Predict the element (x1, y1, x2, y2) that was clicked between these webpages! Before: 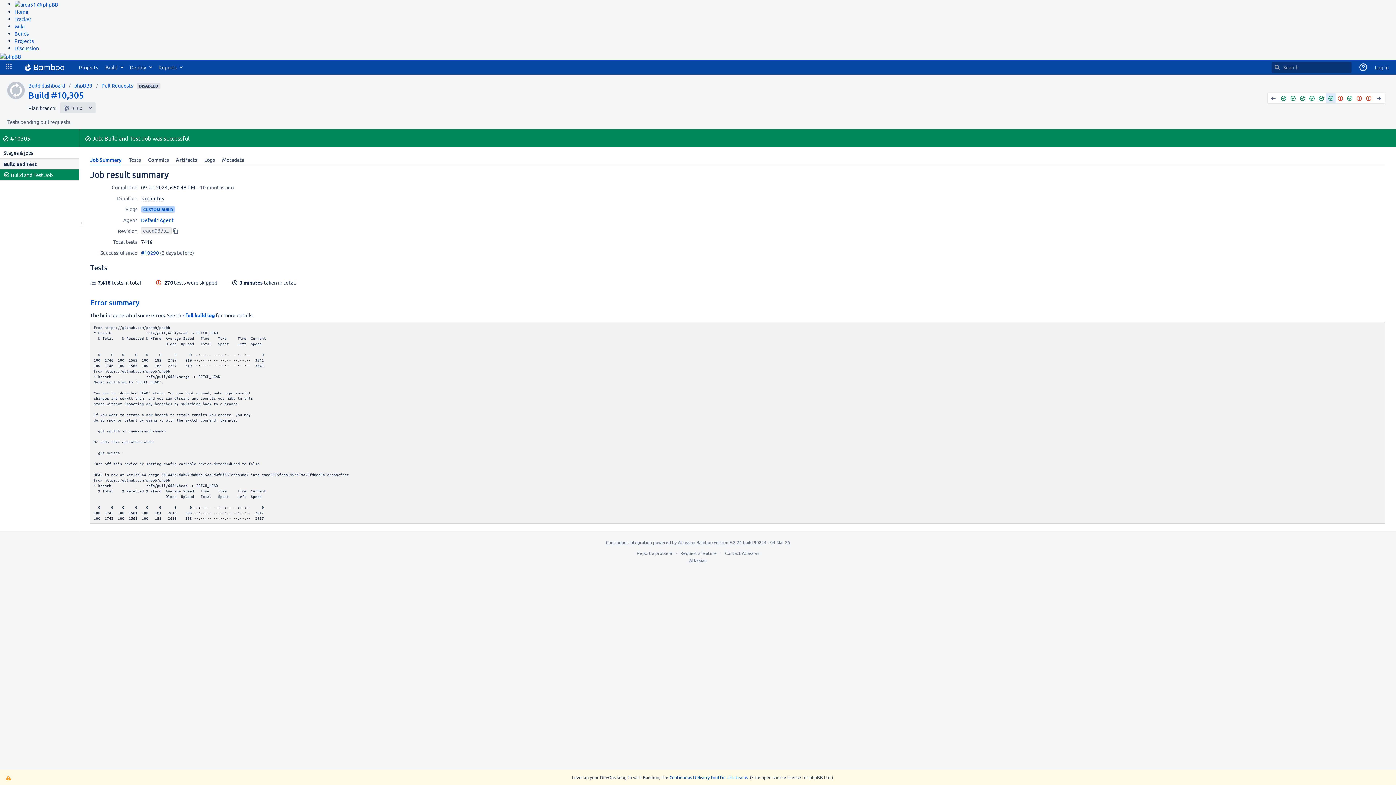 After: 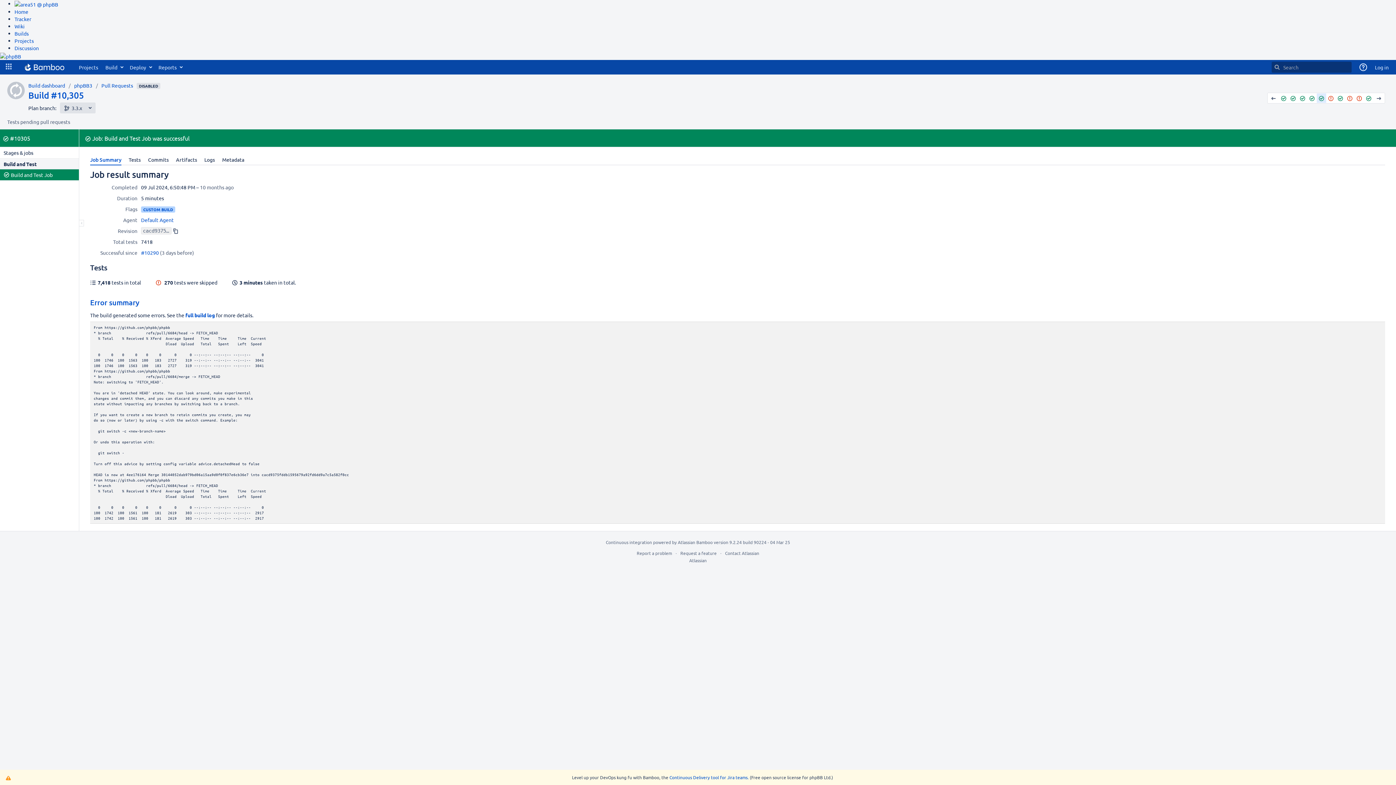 Action: bbox: (1375, 93, 1383, 102)